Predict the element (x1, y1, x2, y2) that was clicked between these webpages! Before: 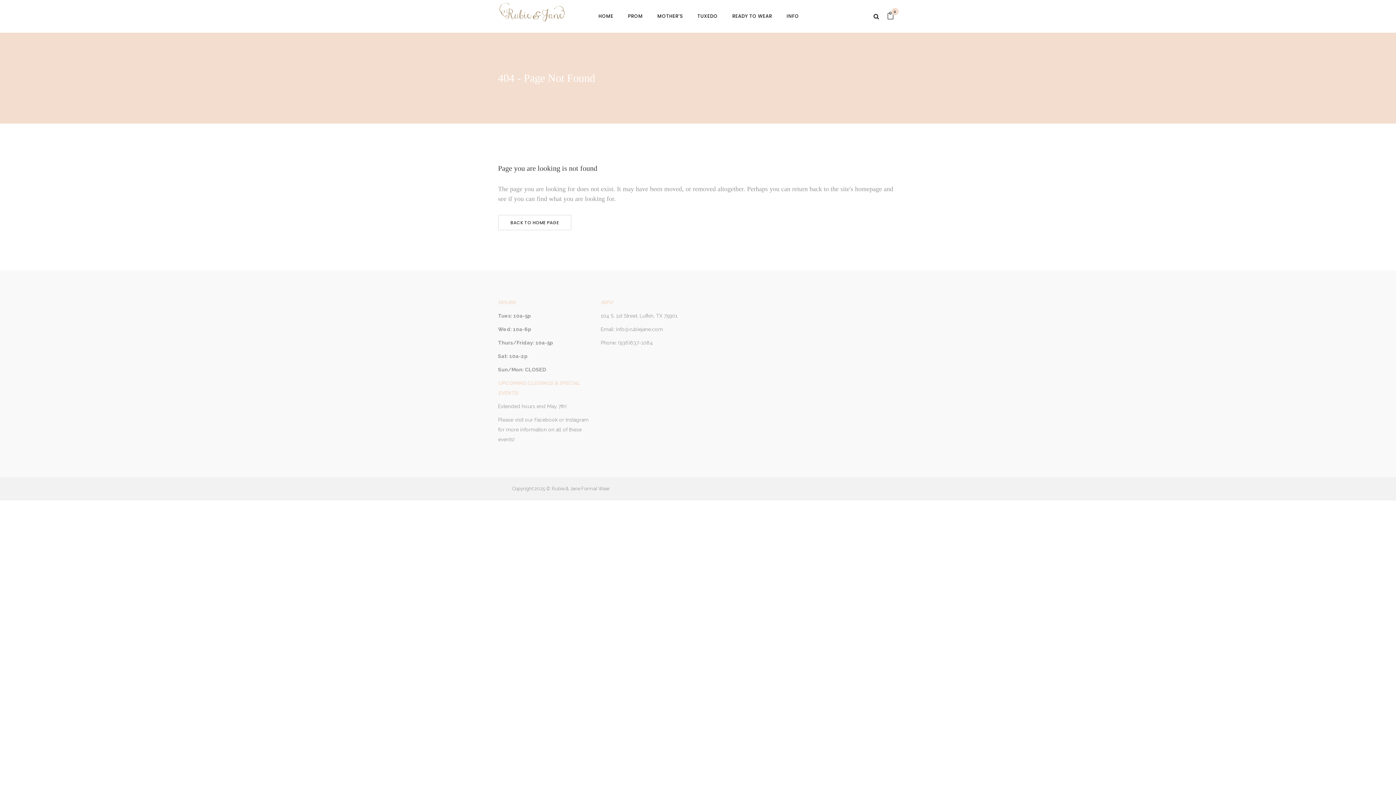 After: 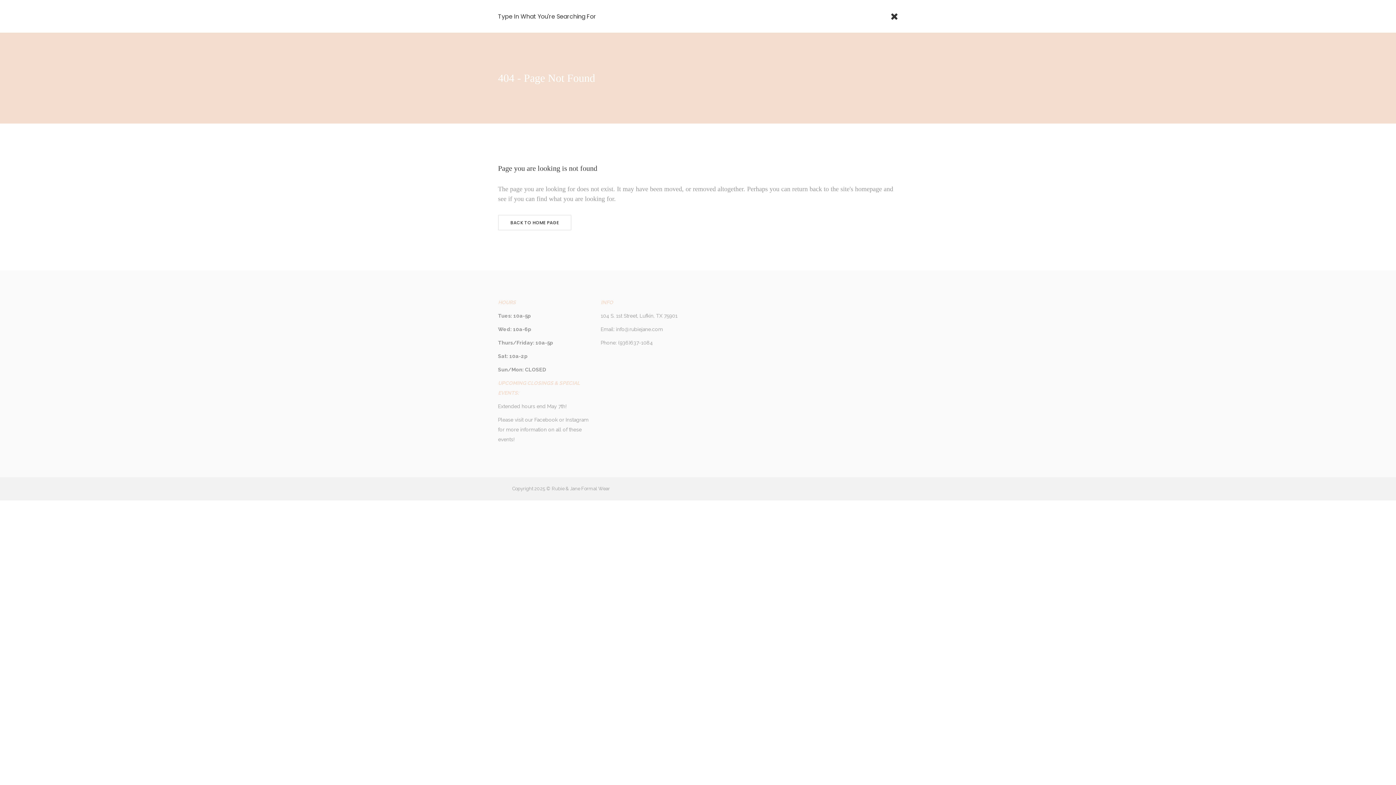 Action: bbox: (861, 11, 881, 21)